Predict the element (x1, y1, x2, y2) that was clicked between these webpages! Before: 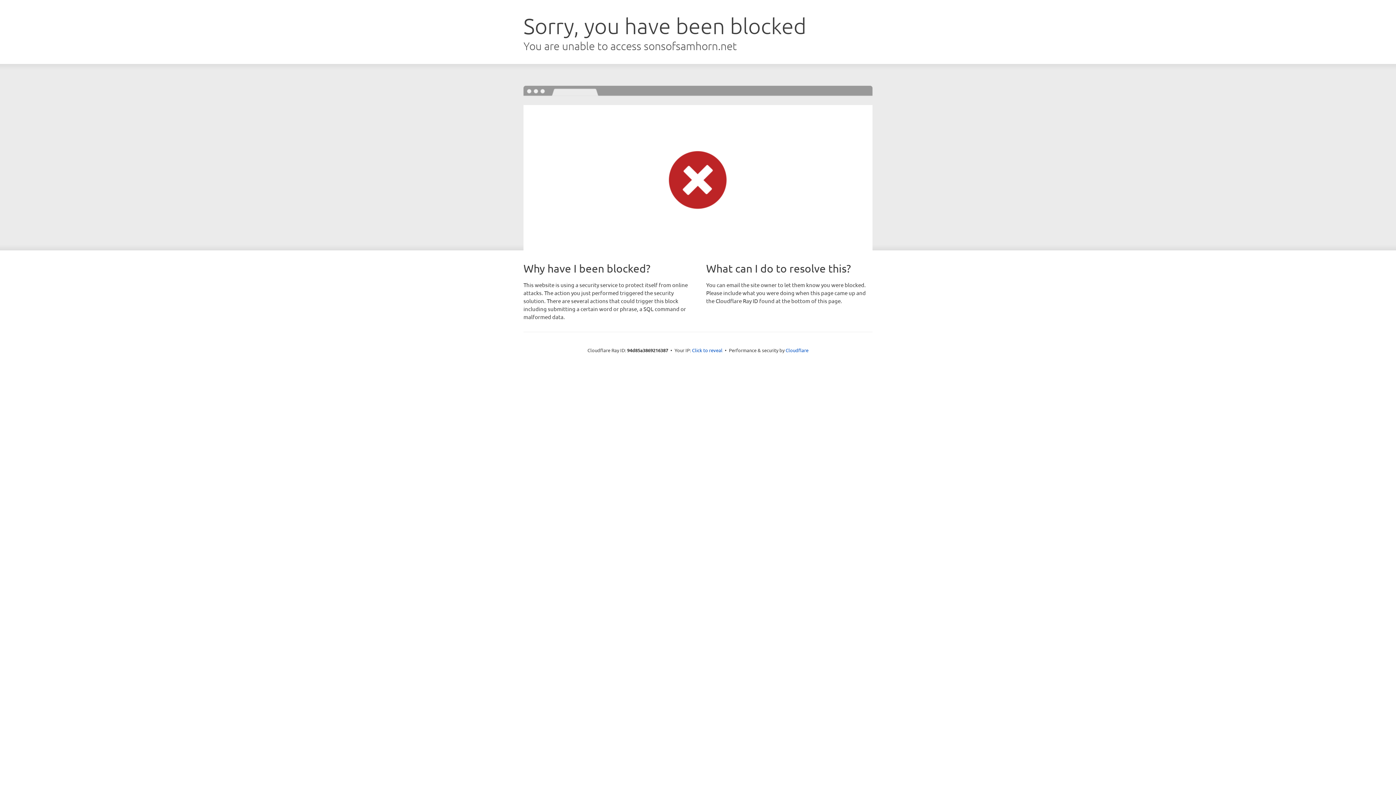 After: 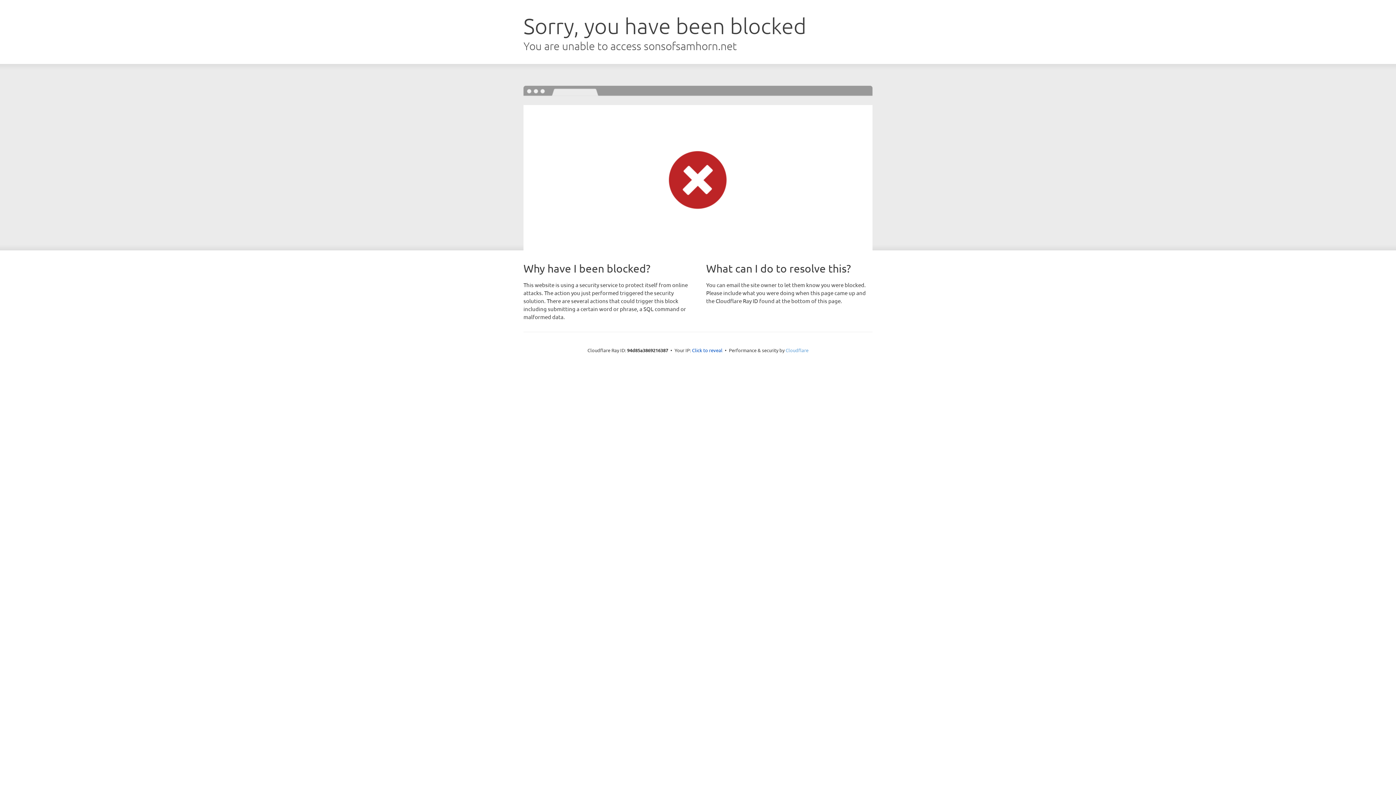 Action: bbox: (785, 347, 808, 353) label: Cloudflare